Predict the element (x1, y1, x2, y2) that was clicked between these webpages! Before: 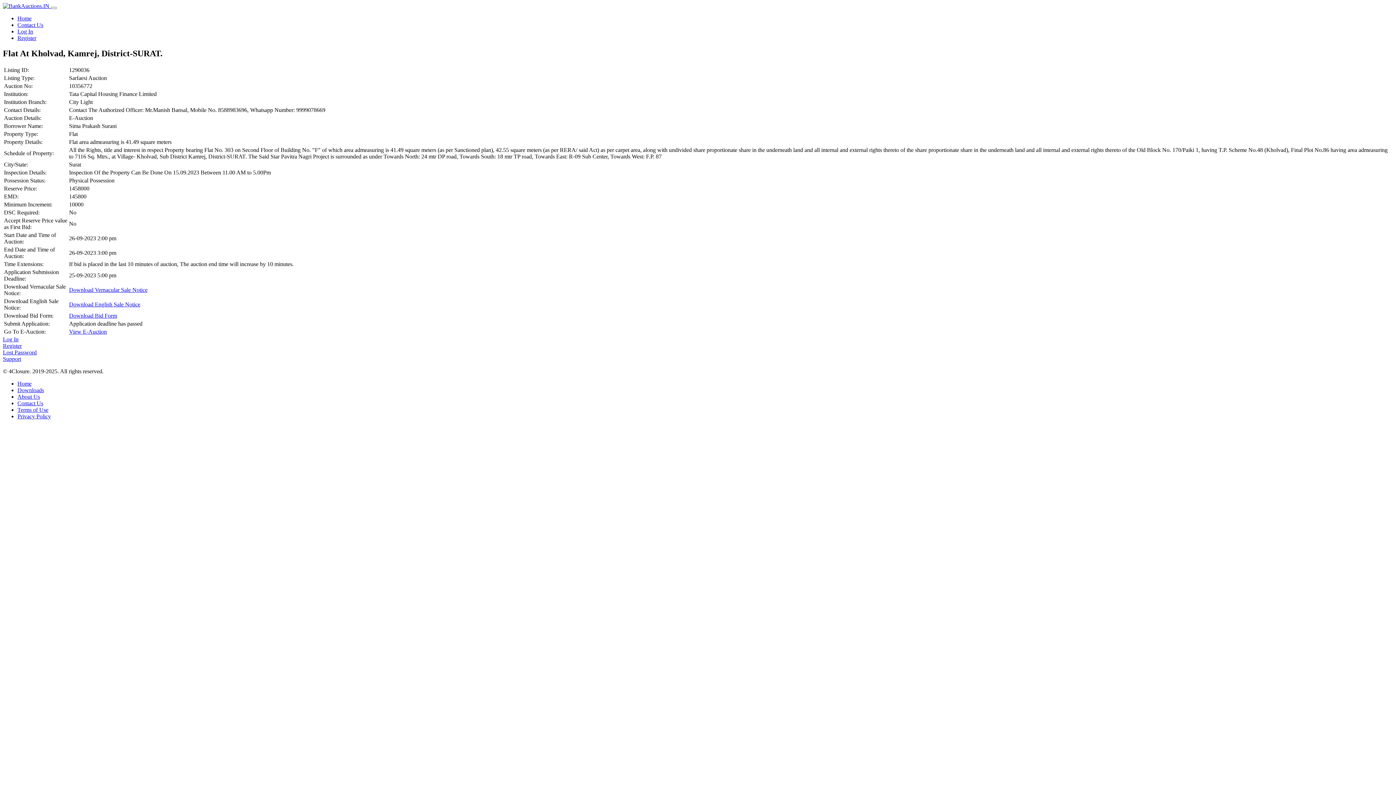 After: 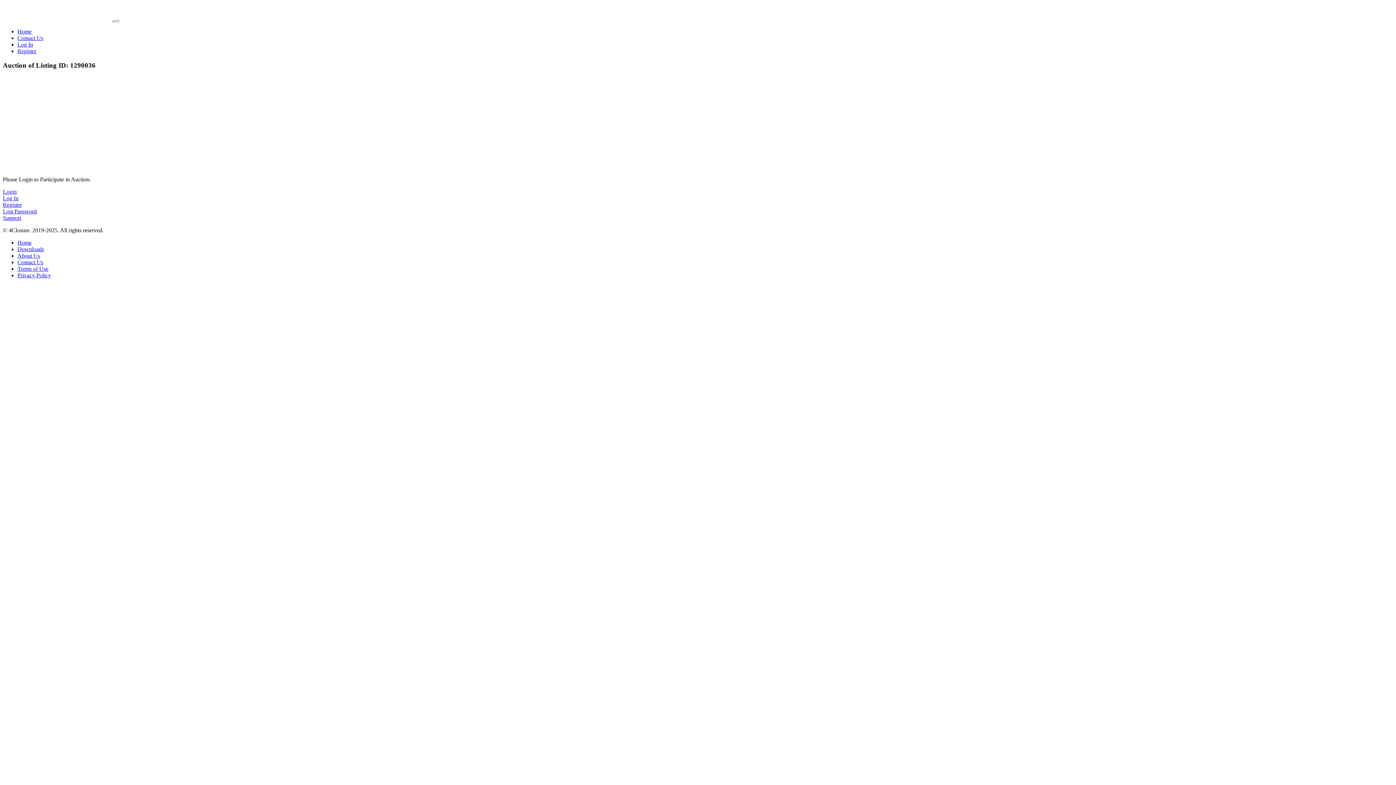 Action: label: View E-Auction bbox: (69, 328, 106, 334)